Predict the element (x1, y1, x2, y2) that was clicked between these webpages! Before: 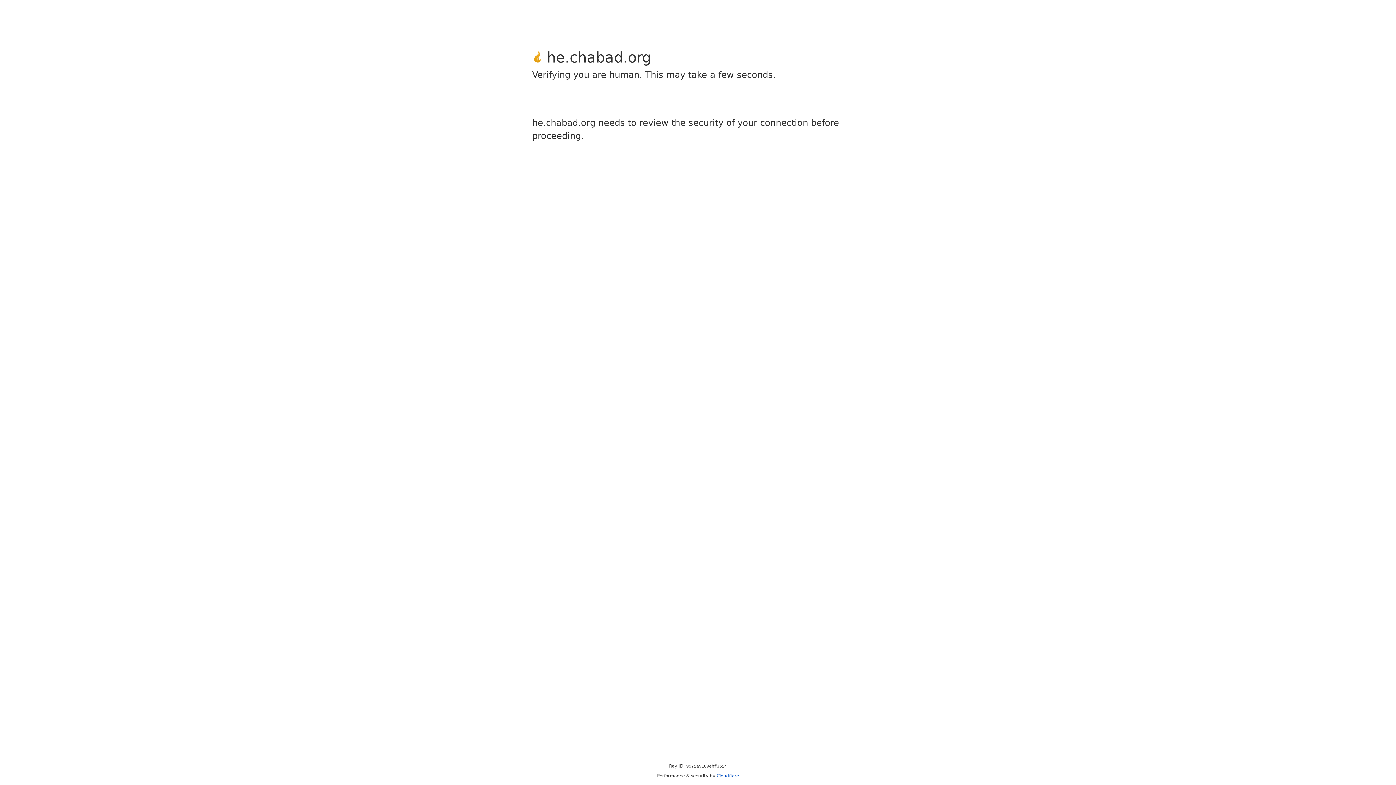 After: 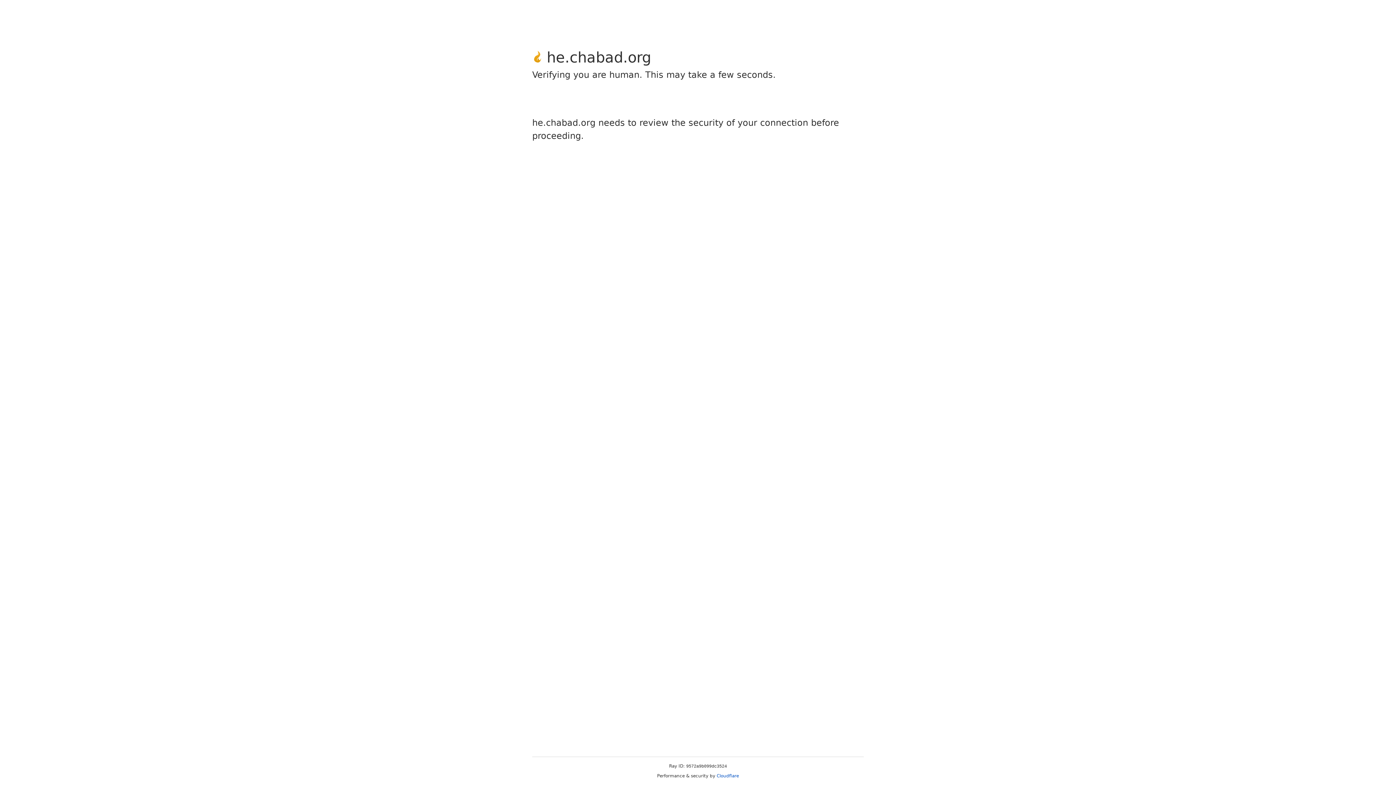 Action: bbox: (716, 773, 739, 778) label: Cloudflare